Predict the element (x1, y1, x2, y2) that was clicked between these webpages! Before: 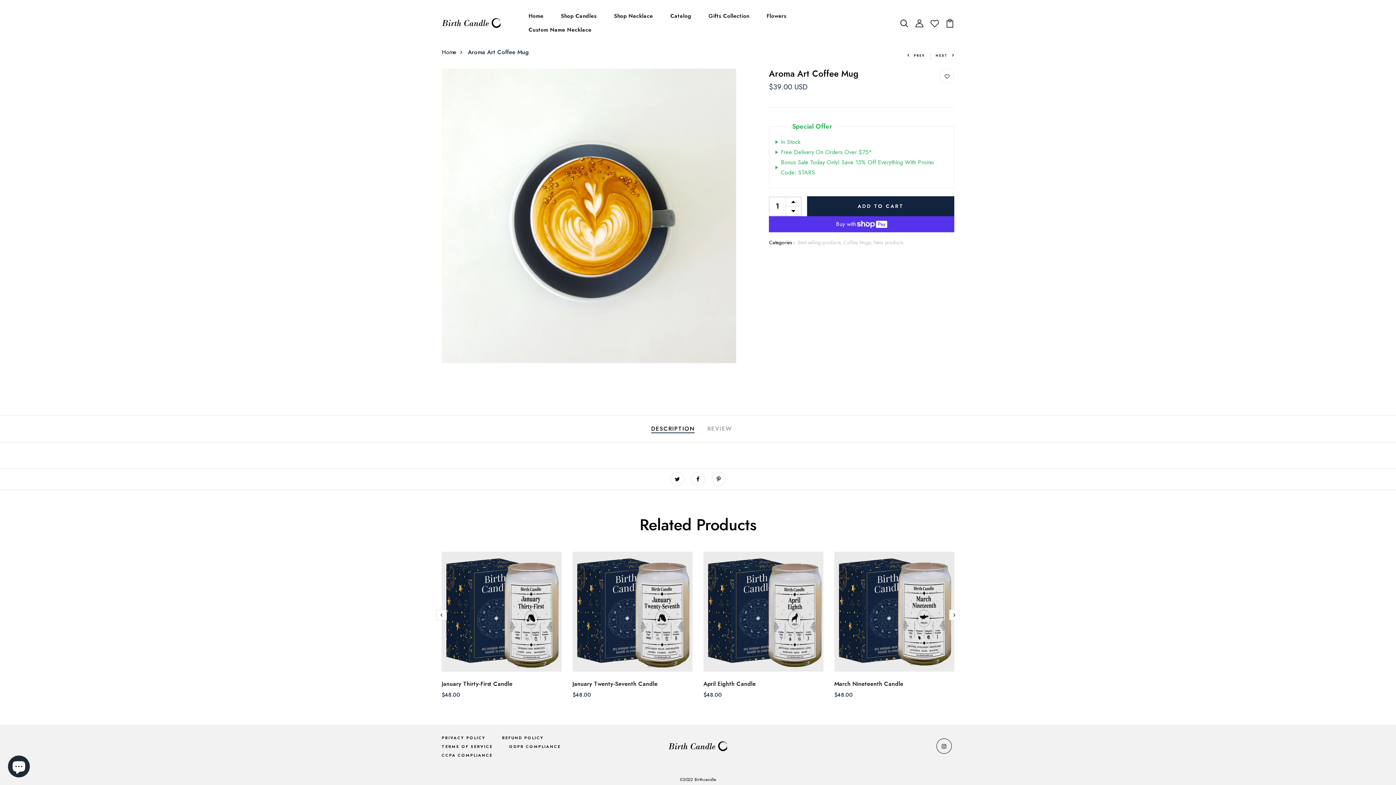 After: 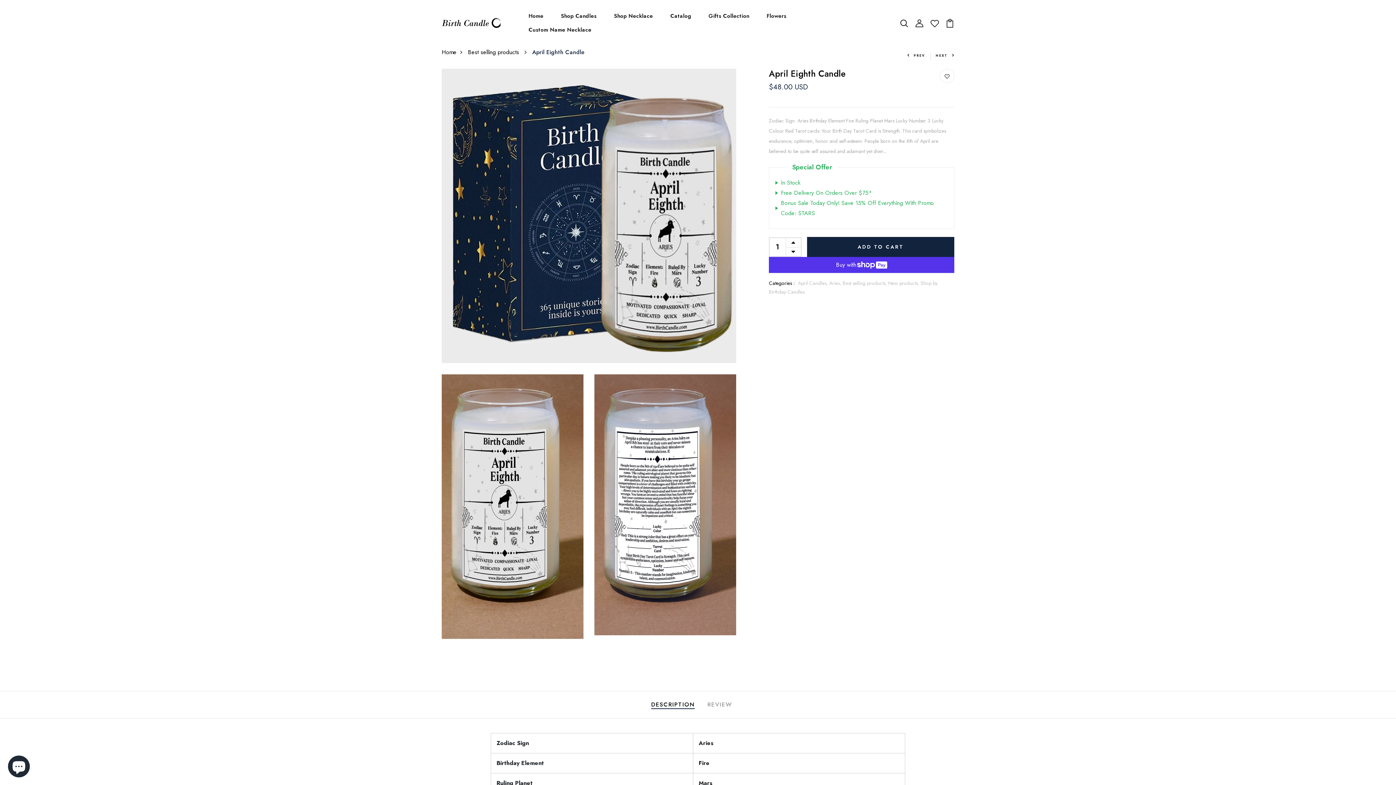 Action: label: April Eighth Candle bbox: (703, 680, 756, 688)